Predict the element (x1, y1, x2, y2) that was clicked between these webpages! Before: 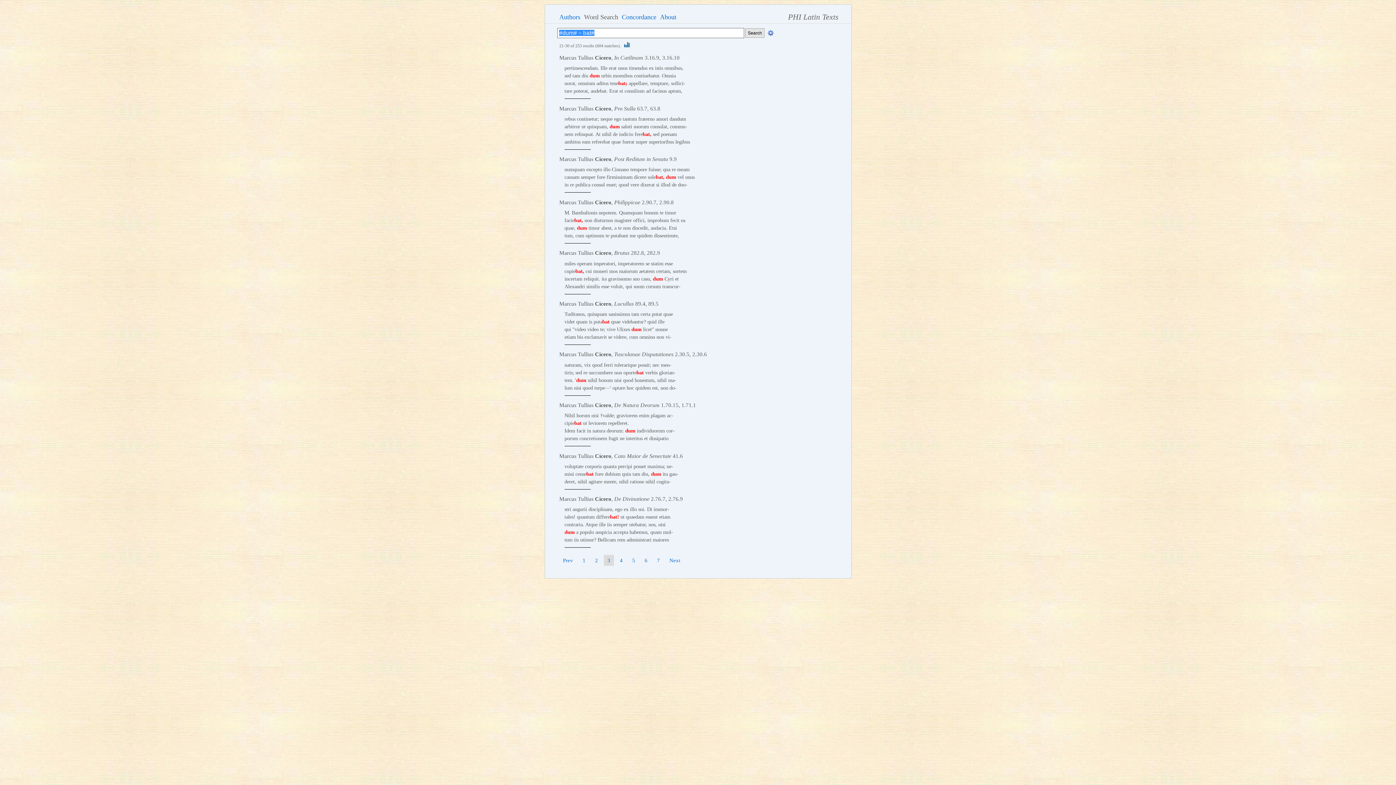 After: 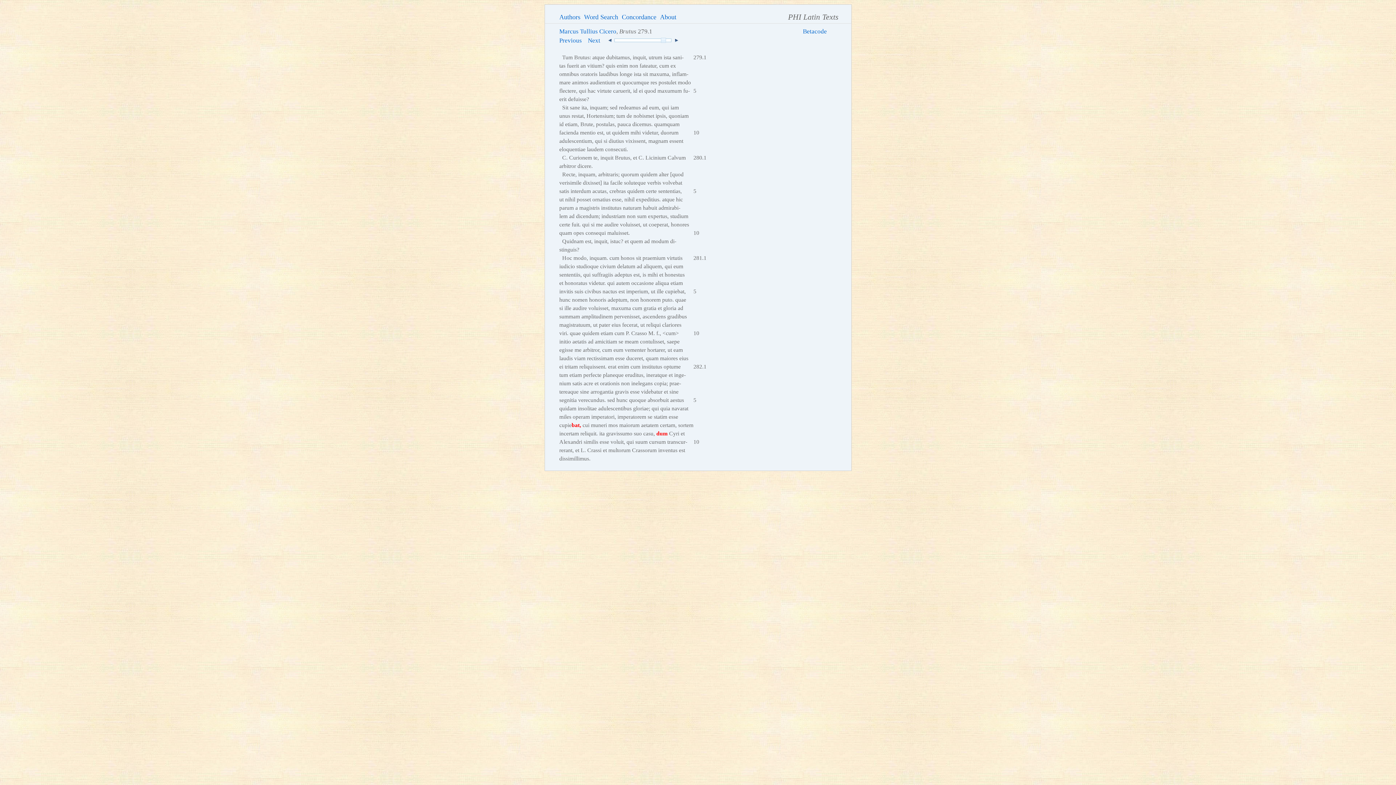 Action: label: Marcus Tullius Cicero, Brutus 282.8, 282.9 bbox: (559, 249, 660, 256)